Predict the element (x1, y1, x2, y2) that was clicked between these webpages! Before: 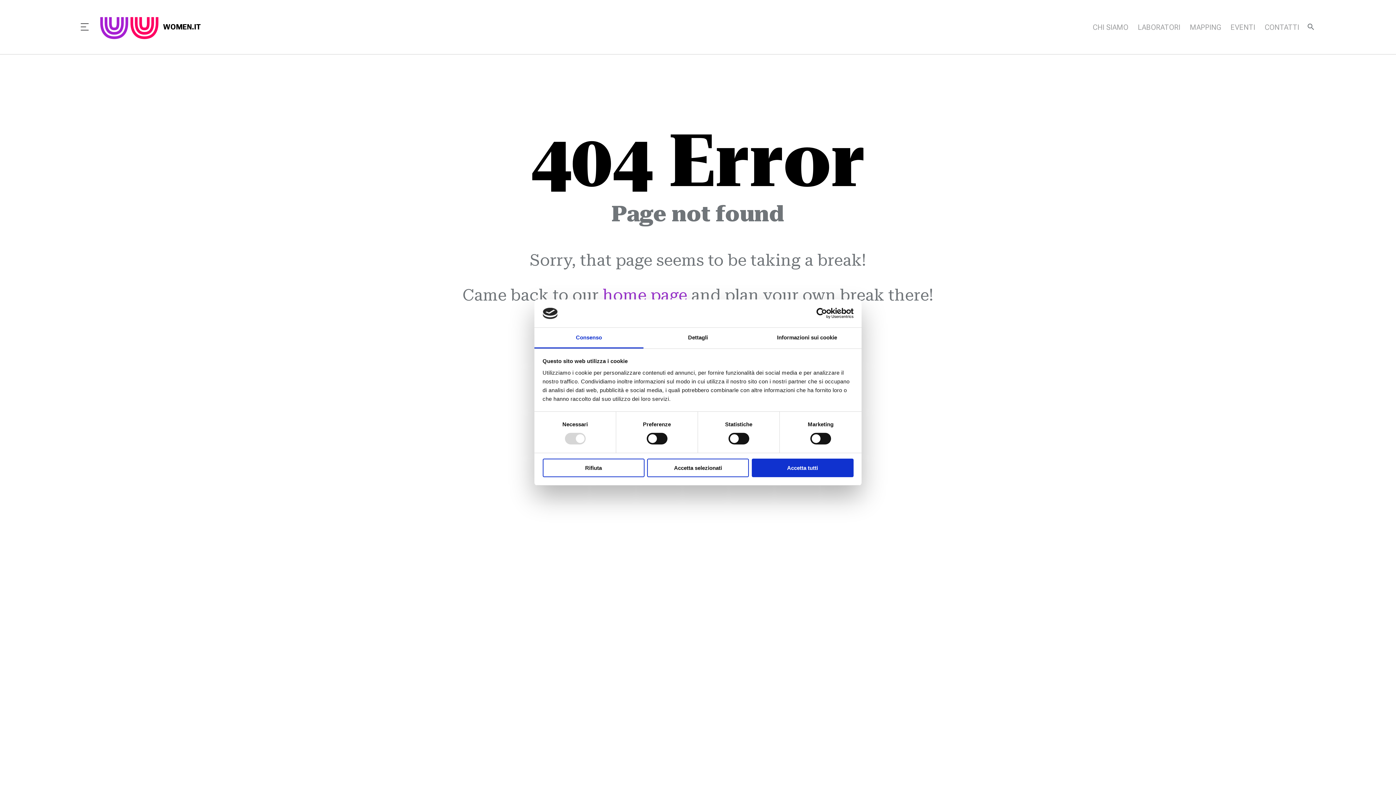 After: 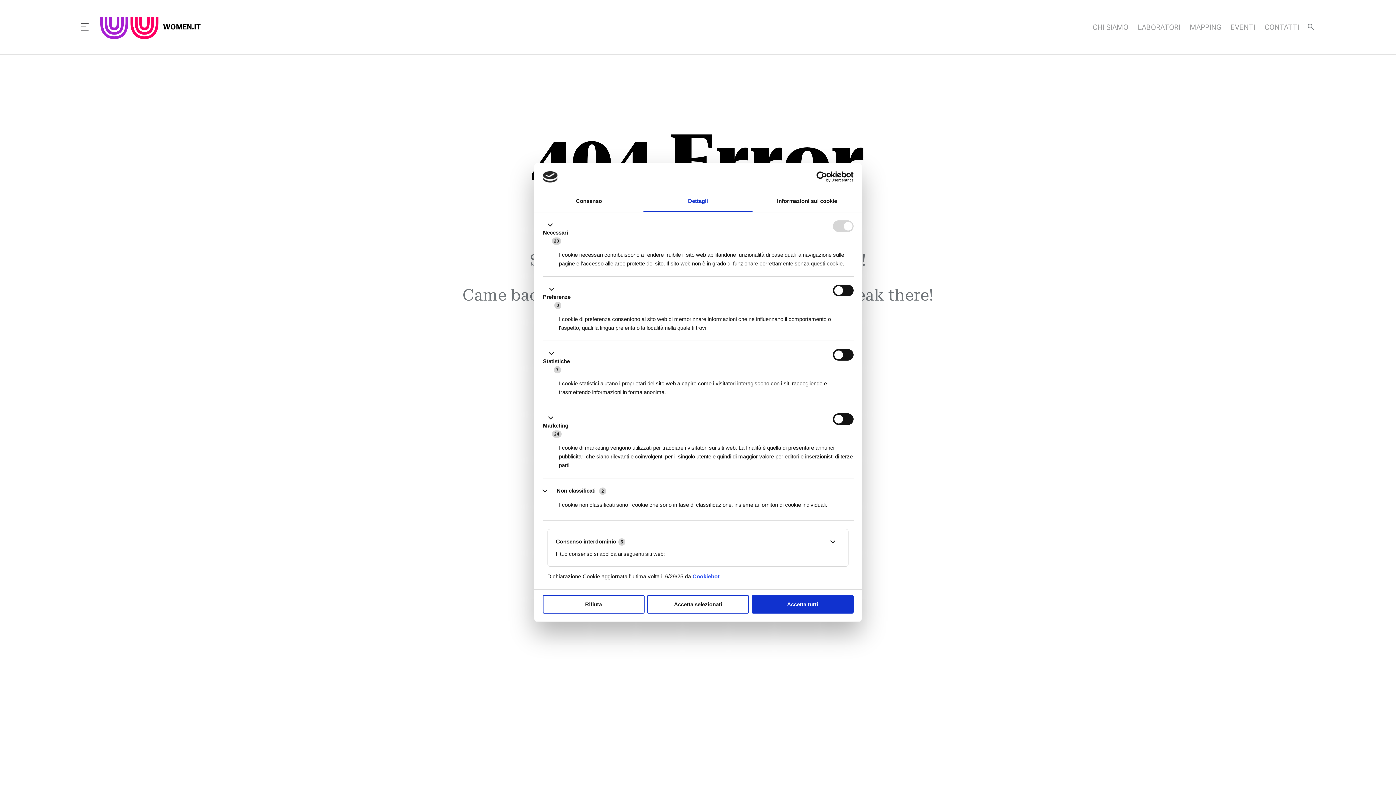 Action: label: Dettagli bbox: (643, 327, 752, 348)